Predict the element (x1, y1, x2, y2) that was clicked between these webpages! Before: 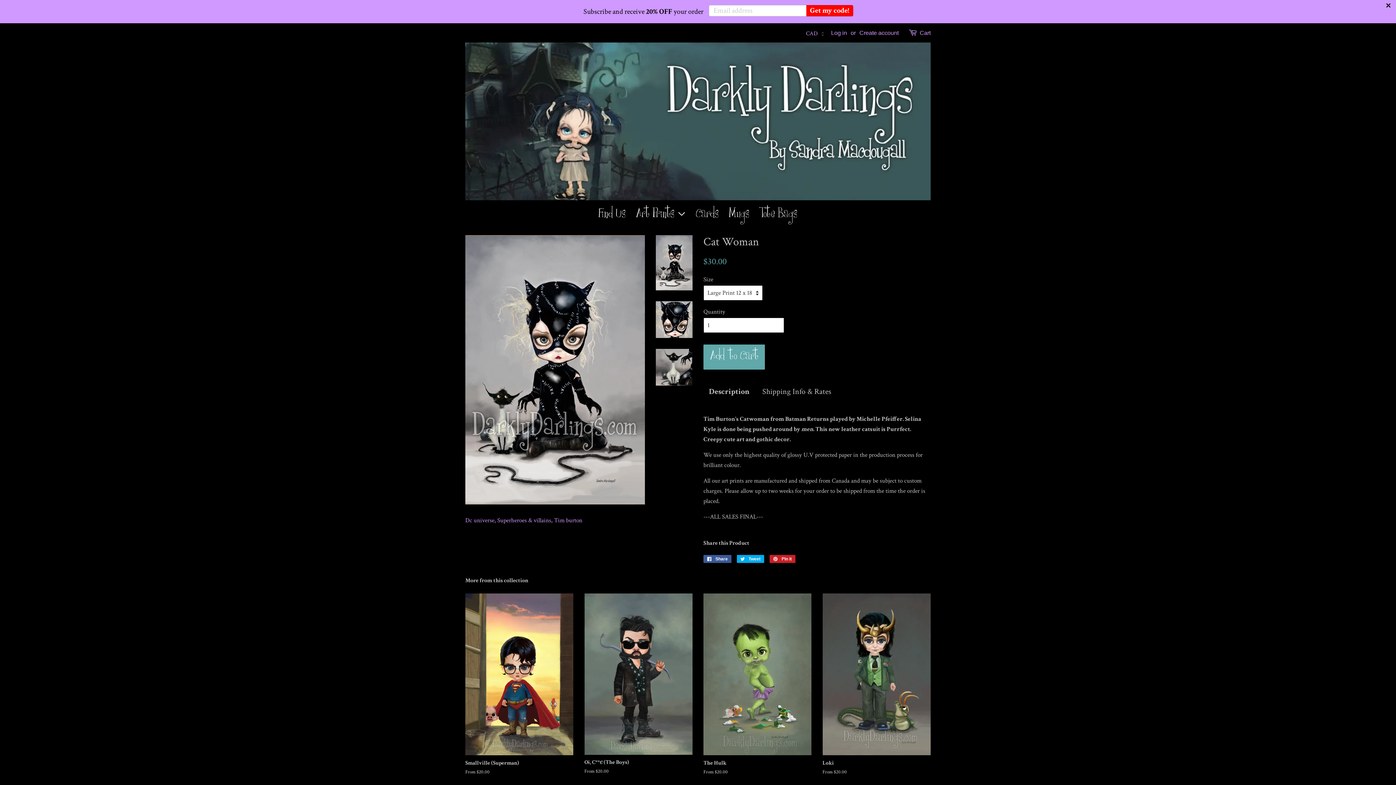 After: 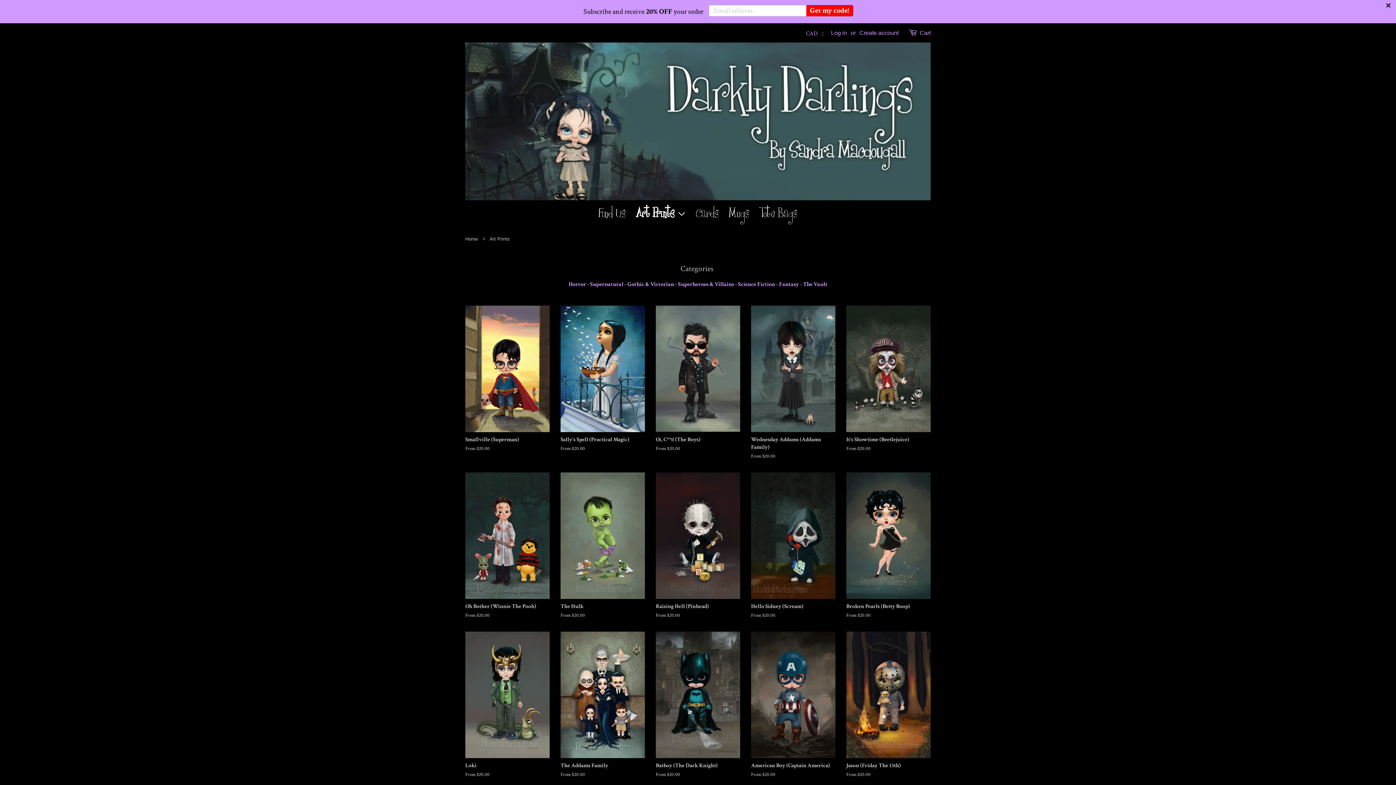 Action: label: Art Prints  bbox: (632, 200, 690, 229)